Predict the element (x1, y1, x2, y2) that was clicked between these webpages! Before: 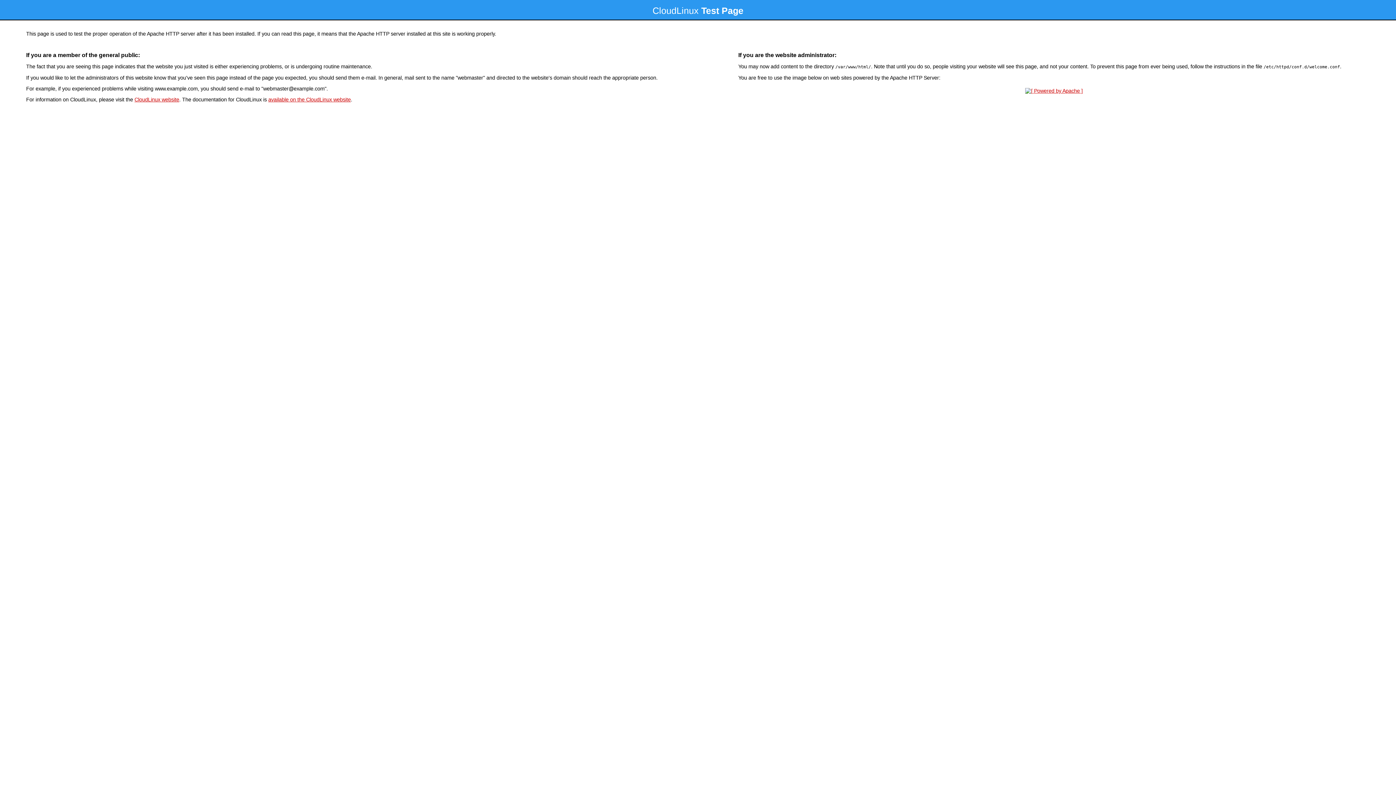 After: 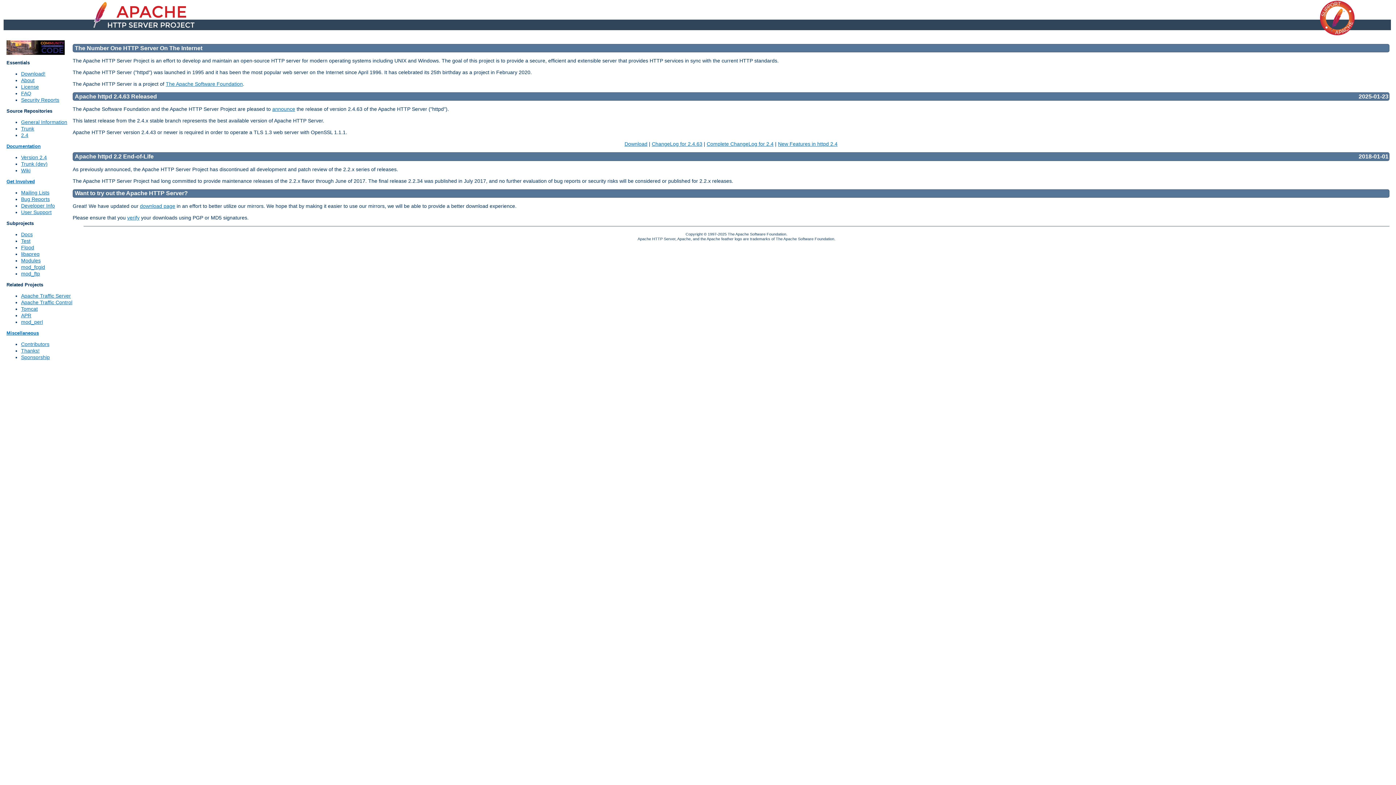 Action: bbox: (1023, 88, 1085, 93)